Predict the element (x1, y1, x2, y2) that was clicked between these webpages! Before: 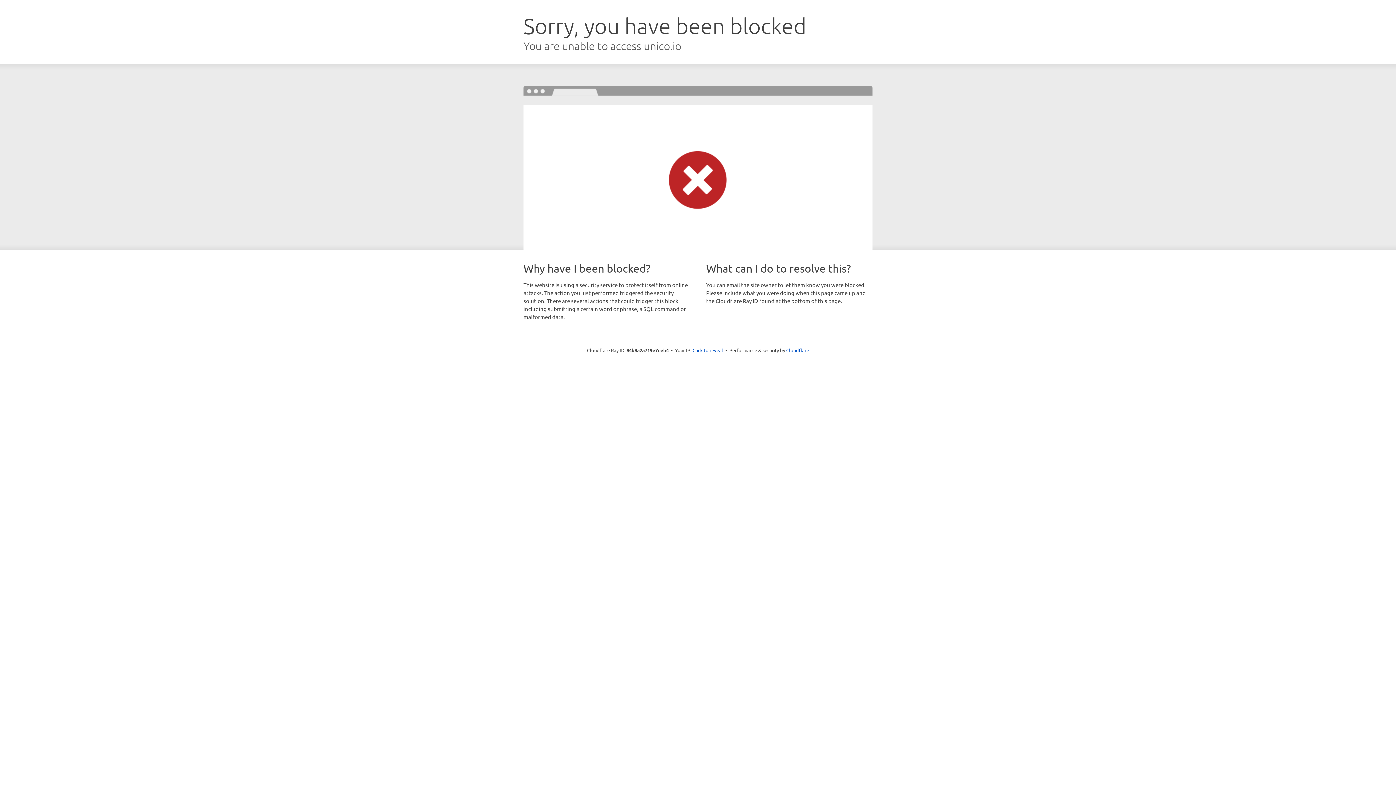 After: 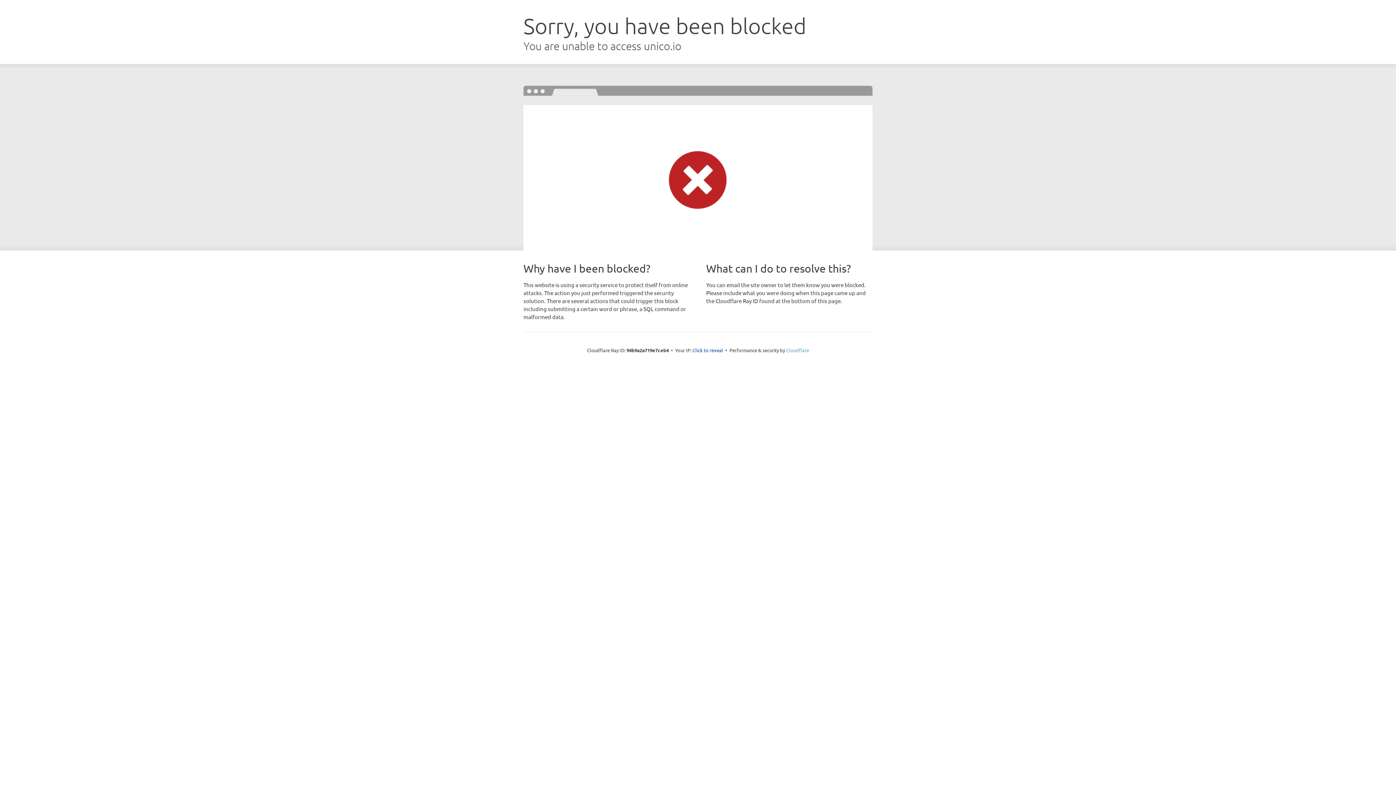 Action: label: Cloudflare bbox: (786, 347, 809, 353)